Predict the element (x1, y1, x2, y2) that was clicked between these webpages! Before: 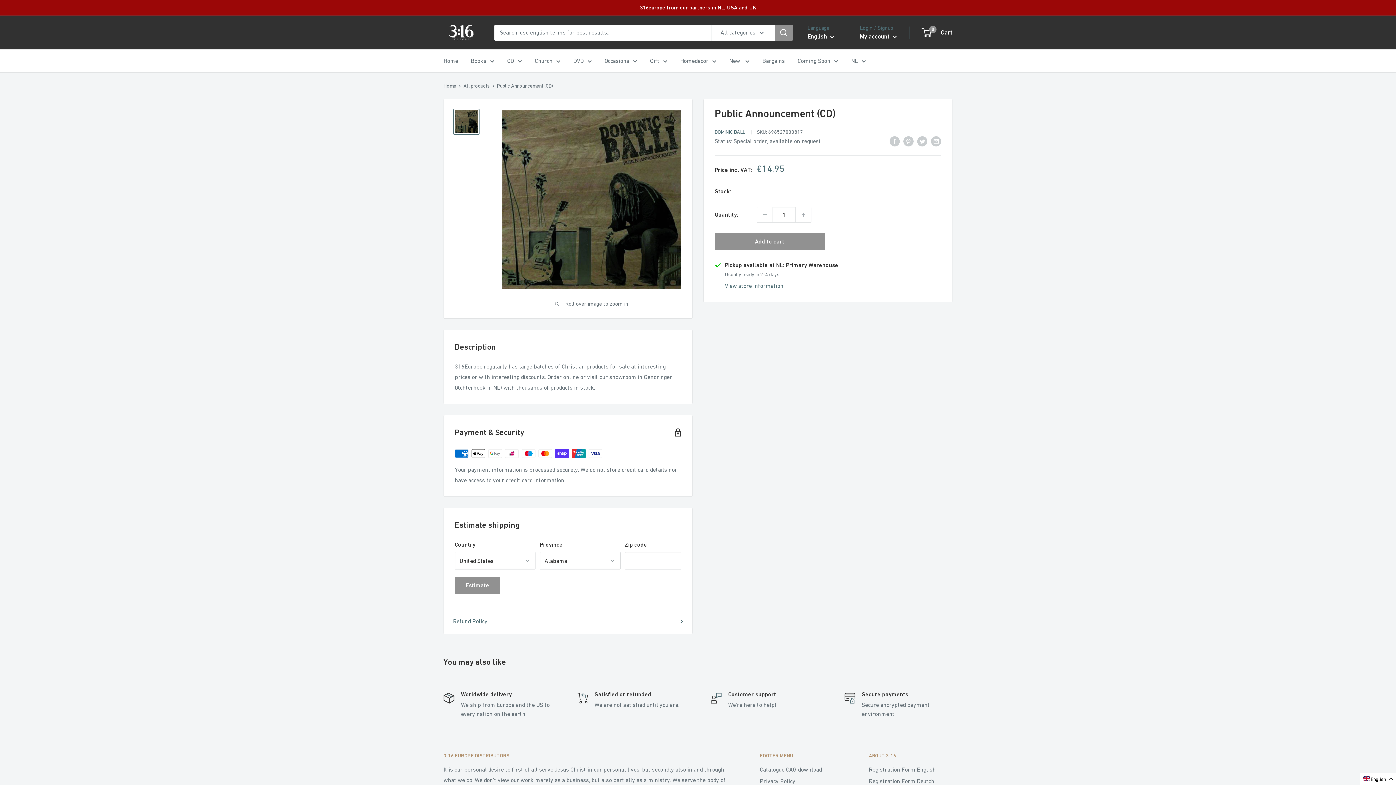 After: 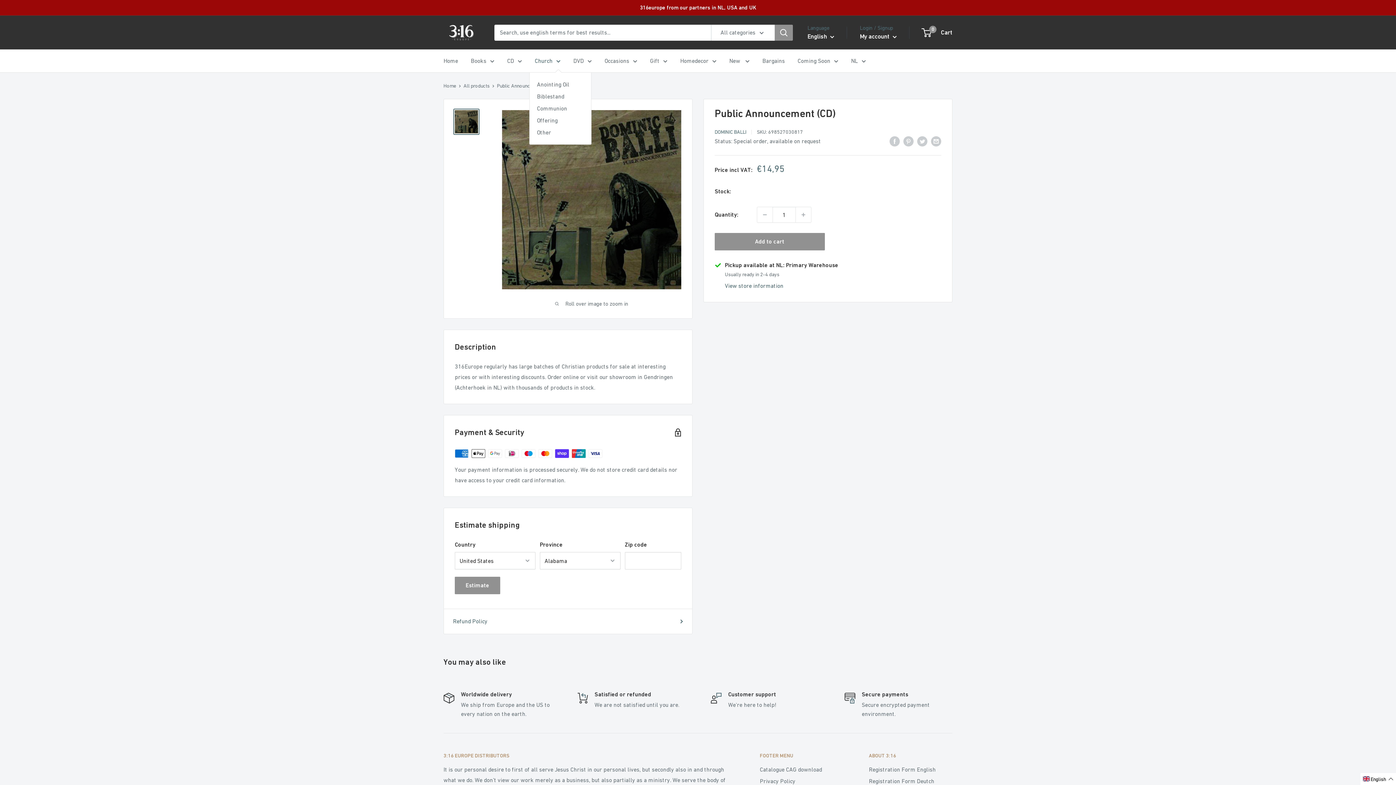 Action: bbox: (534, 55, 560, 66) label: Church